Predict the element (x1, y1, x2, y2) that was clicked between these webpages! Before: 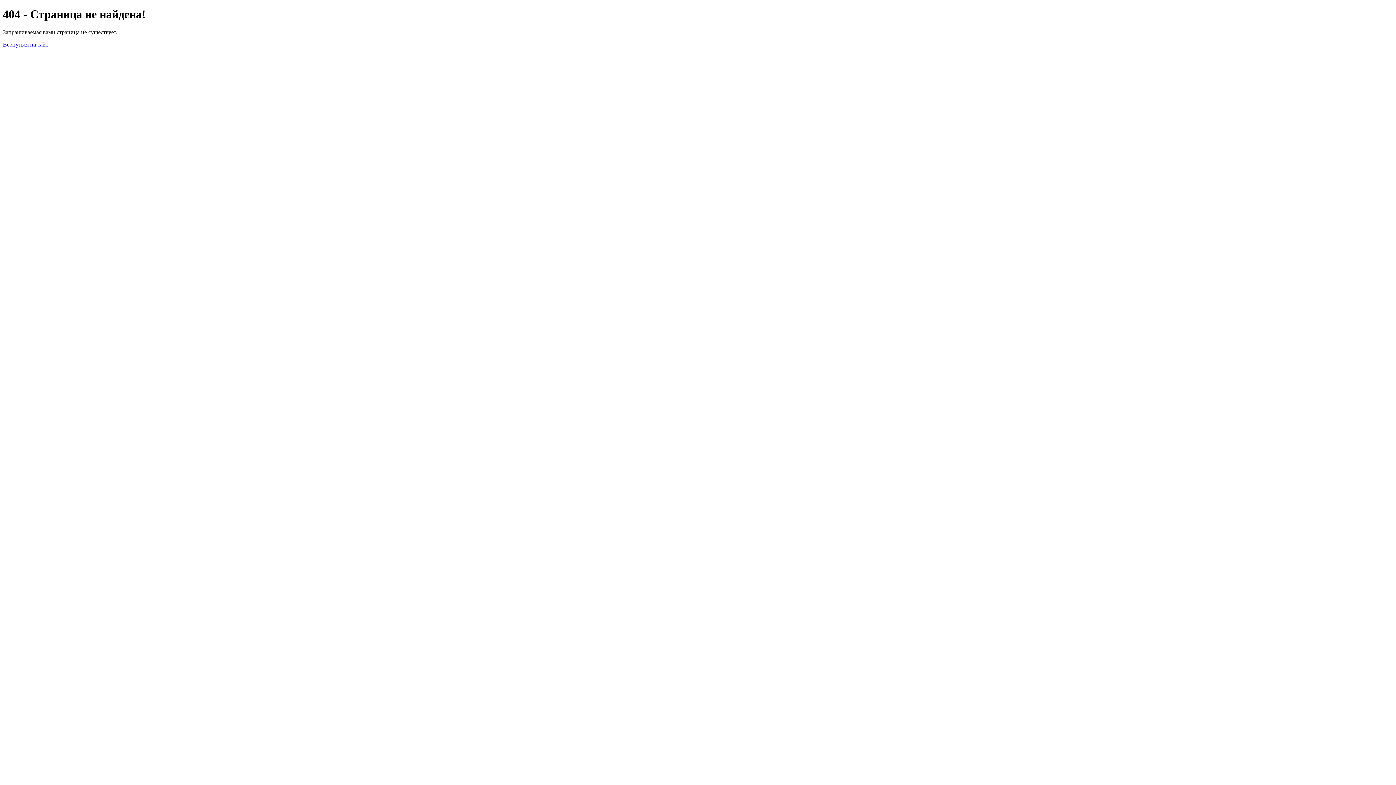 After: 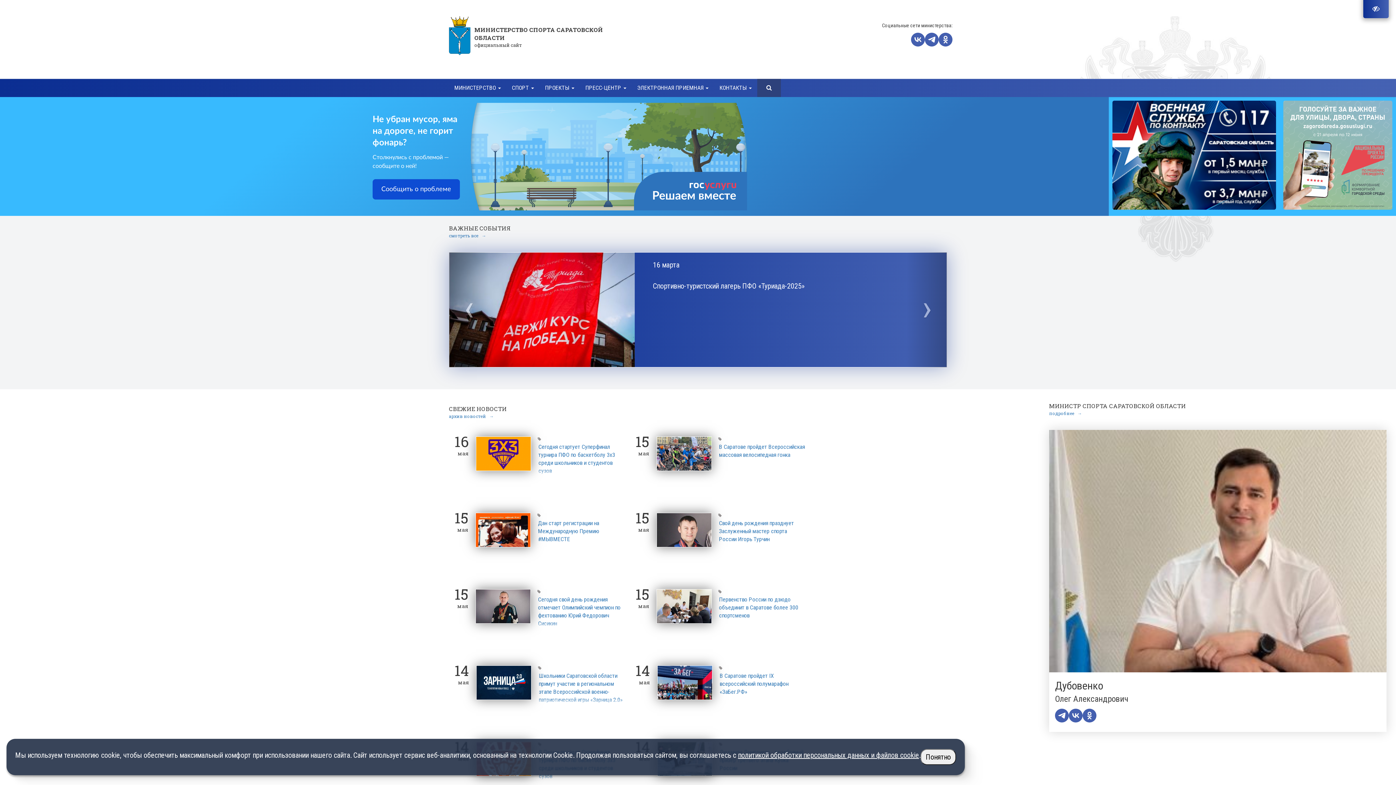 Action: bbox: (2, 41, 48, 47) label: Вернуться на сайт